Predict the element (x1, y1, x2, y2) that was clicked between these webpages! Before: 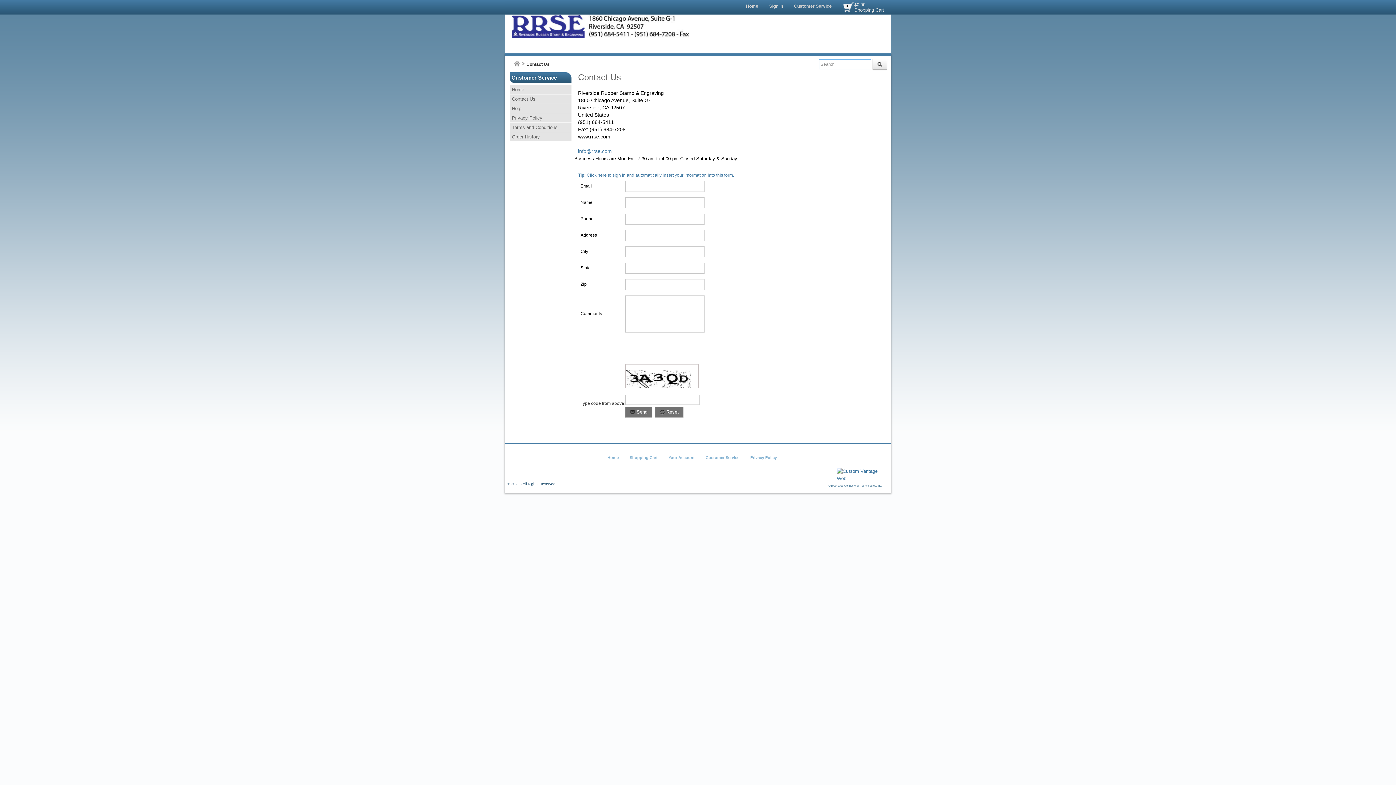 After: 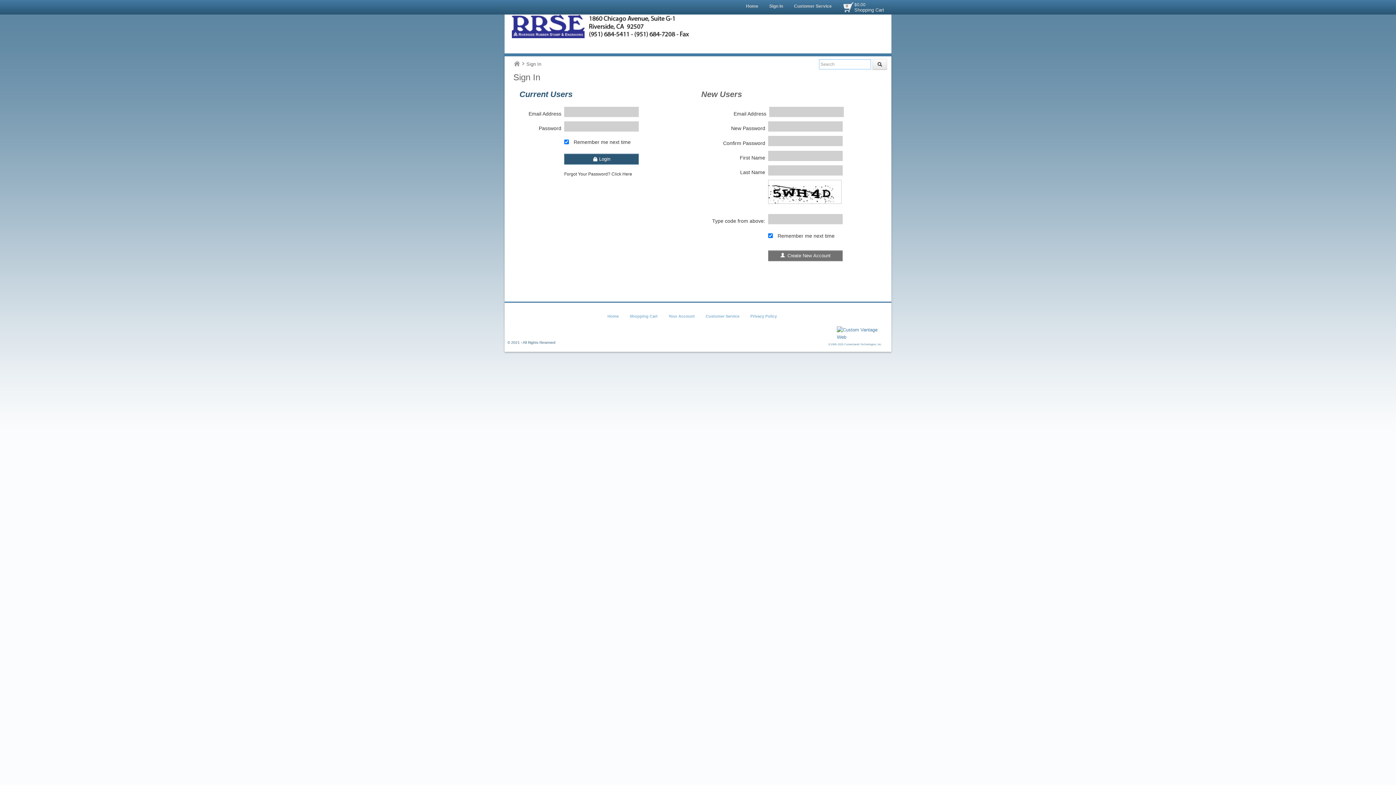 Action: bbox: (509, 132, 571, 141) label: Order History